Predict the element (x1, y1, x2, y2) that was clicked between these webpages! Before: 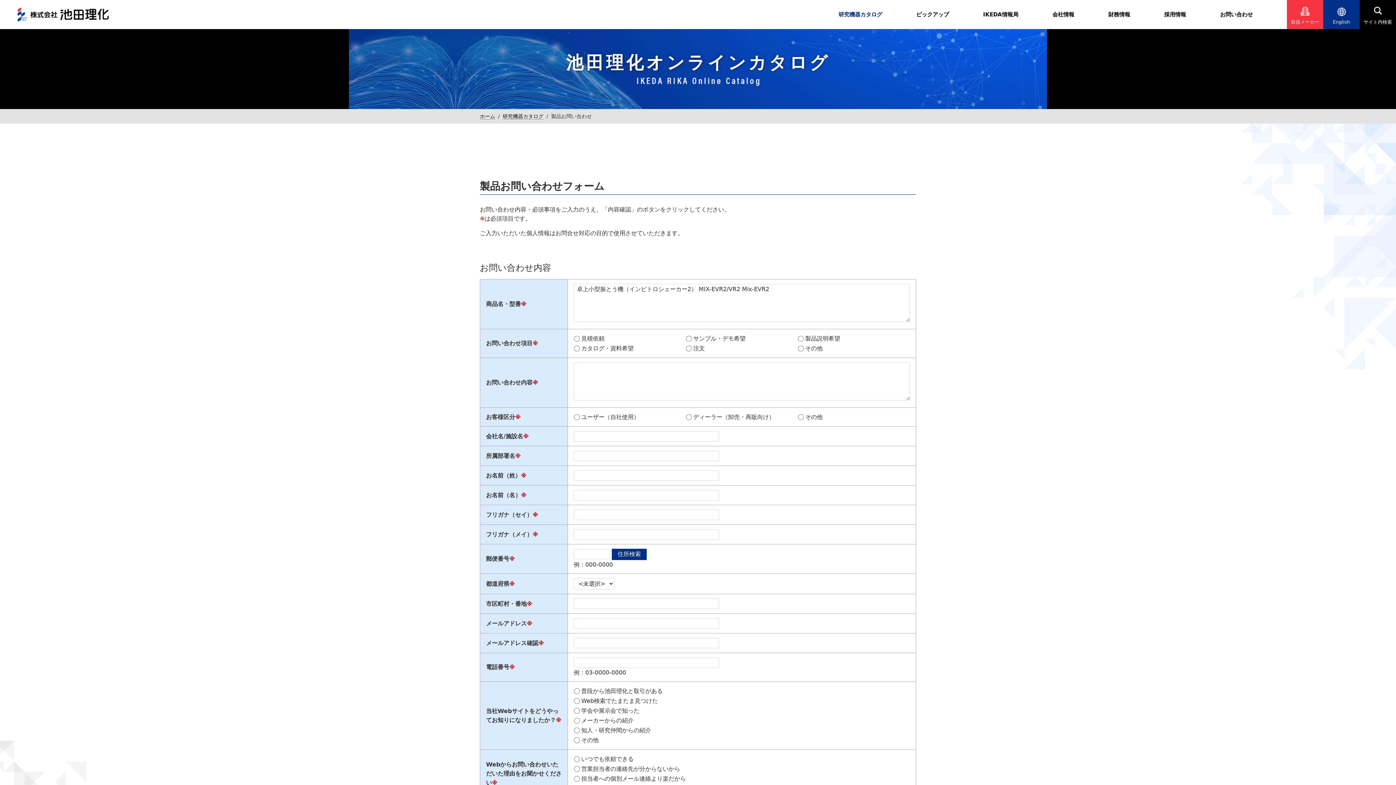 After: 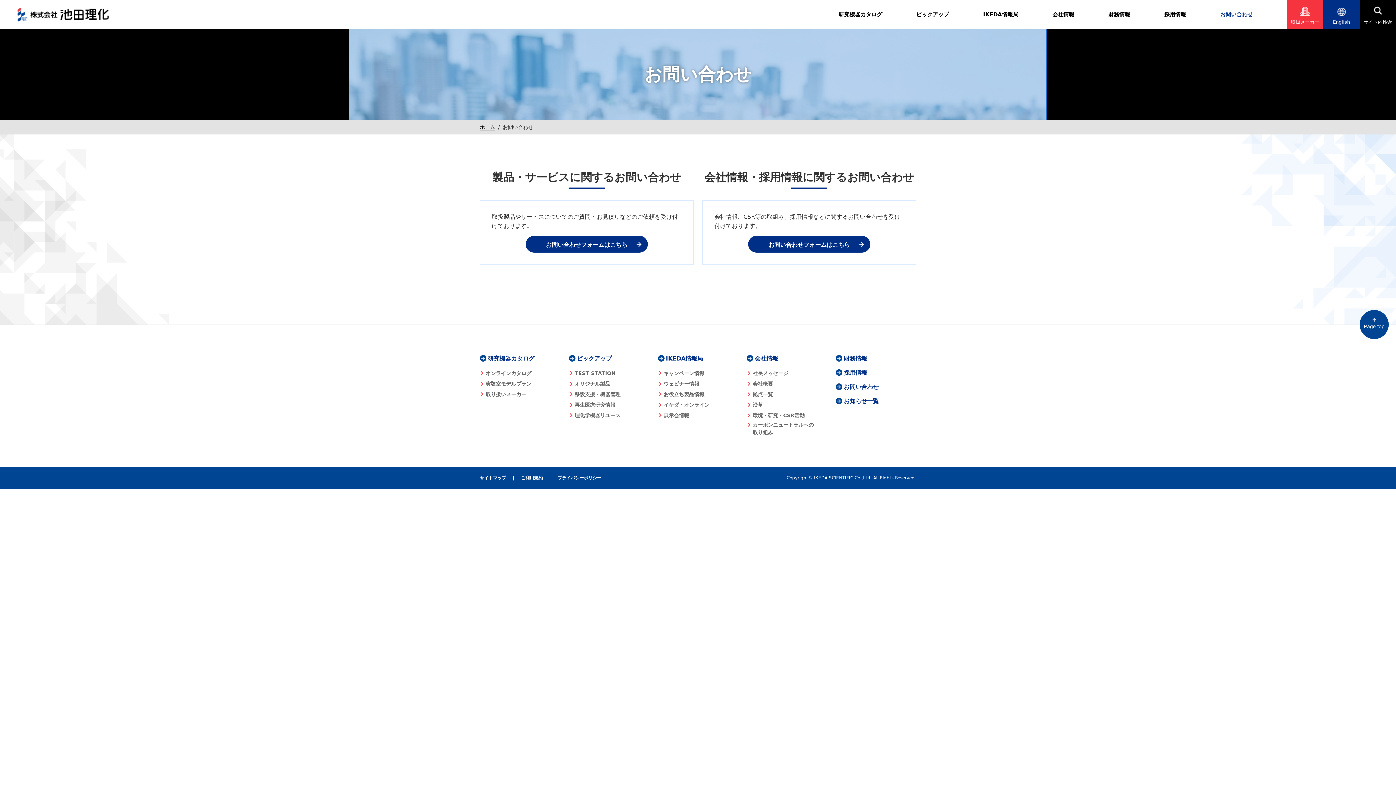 Action: bbox: (1220, 0, 1253, 29) label: お問い合わせ